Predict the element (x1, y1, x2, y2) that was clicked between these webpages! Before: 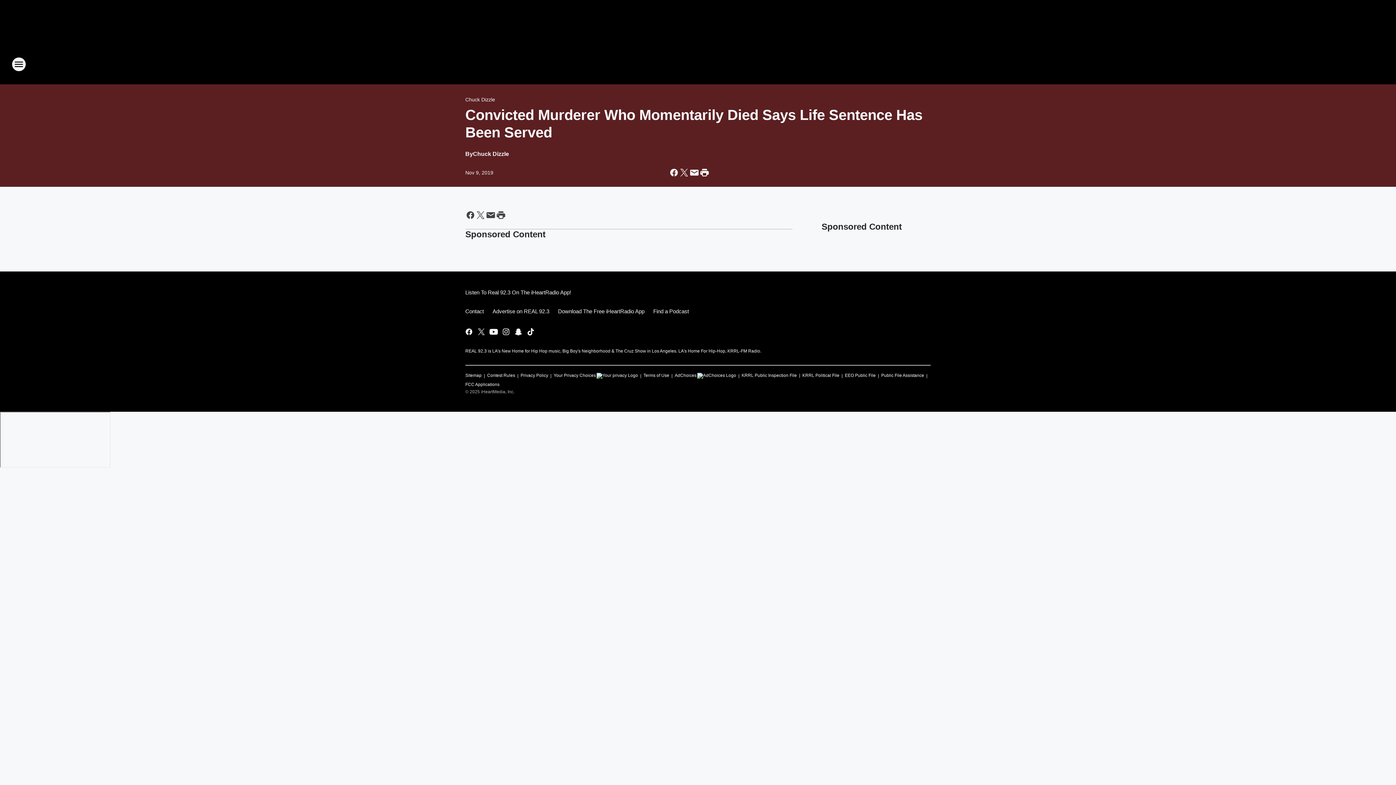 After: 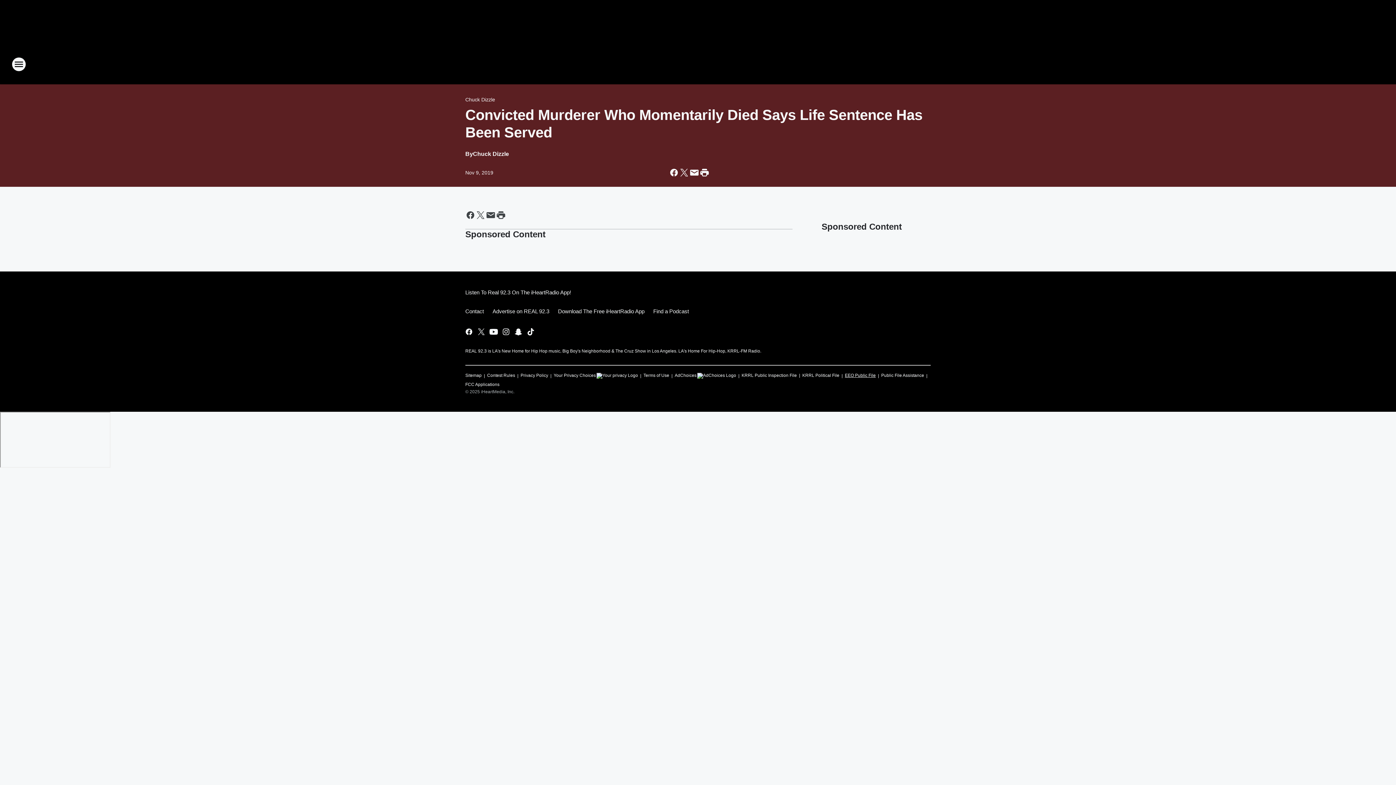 Action: bbox: (845, 369, 876, 378) label: EEO Public File